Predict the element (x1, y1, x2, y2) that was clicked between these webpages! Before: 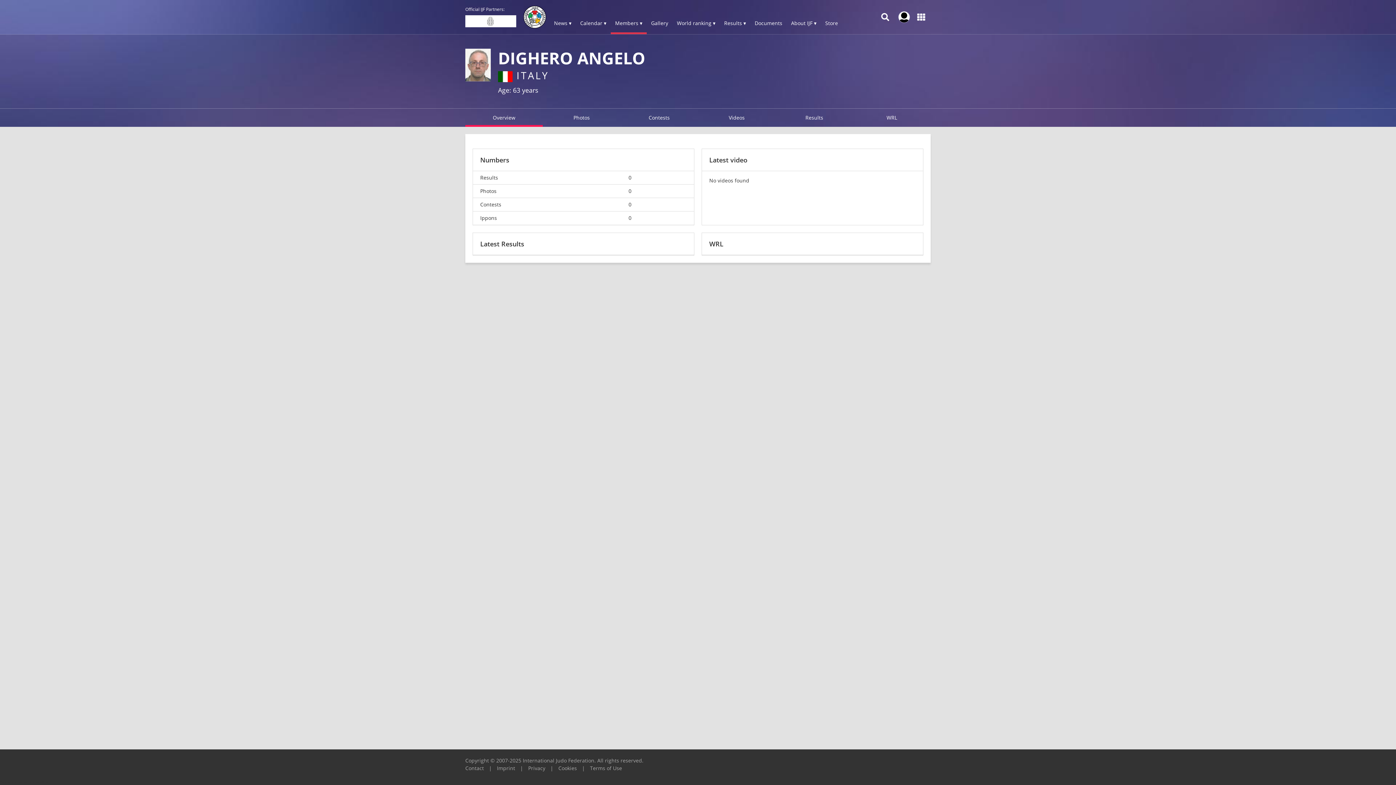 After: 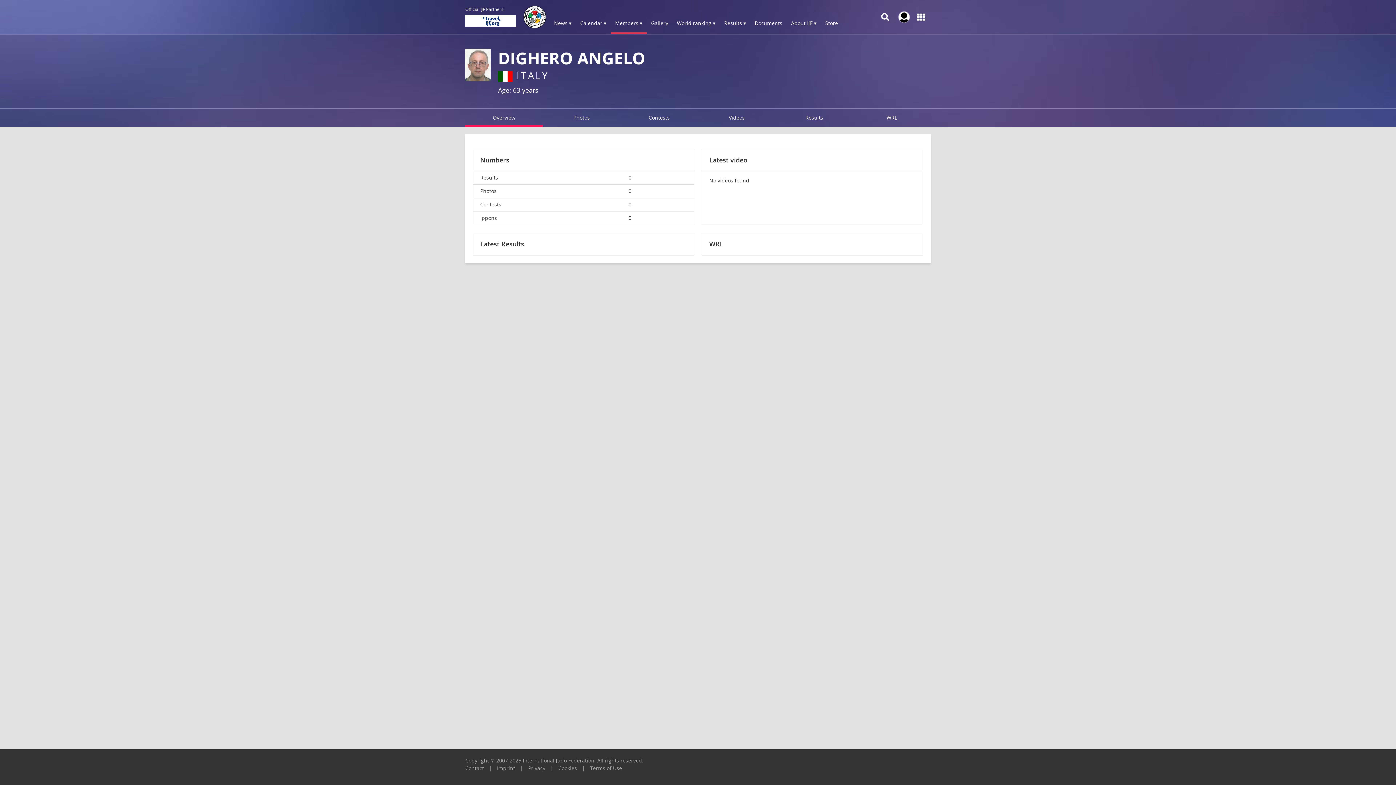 Action: label: support@ijf.org bbox: (32, 780, 48, 784)